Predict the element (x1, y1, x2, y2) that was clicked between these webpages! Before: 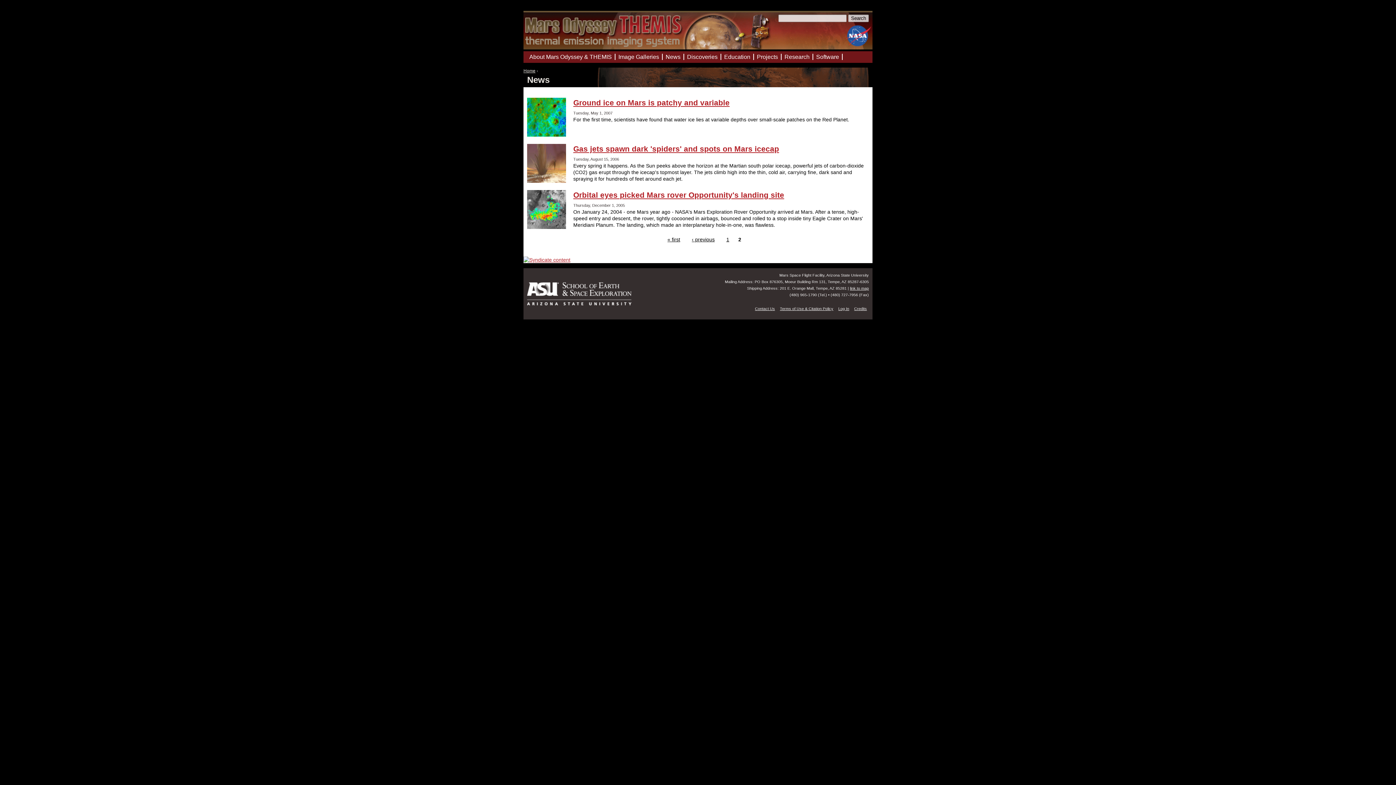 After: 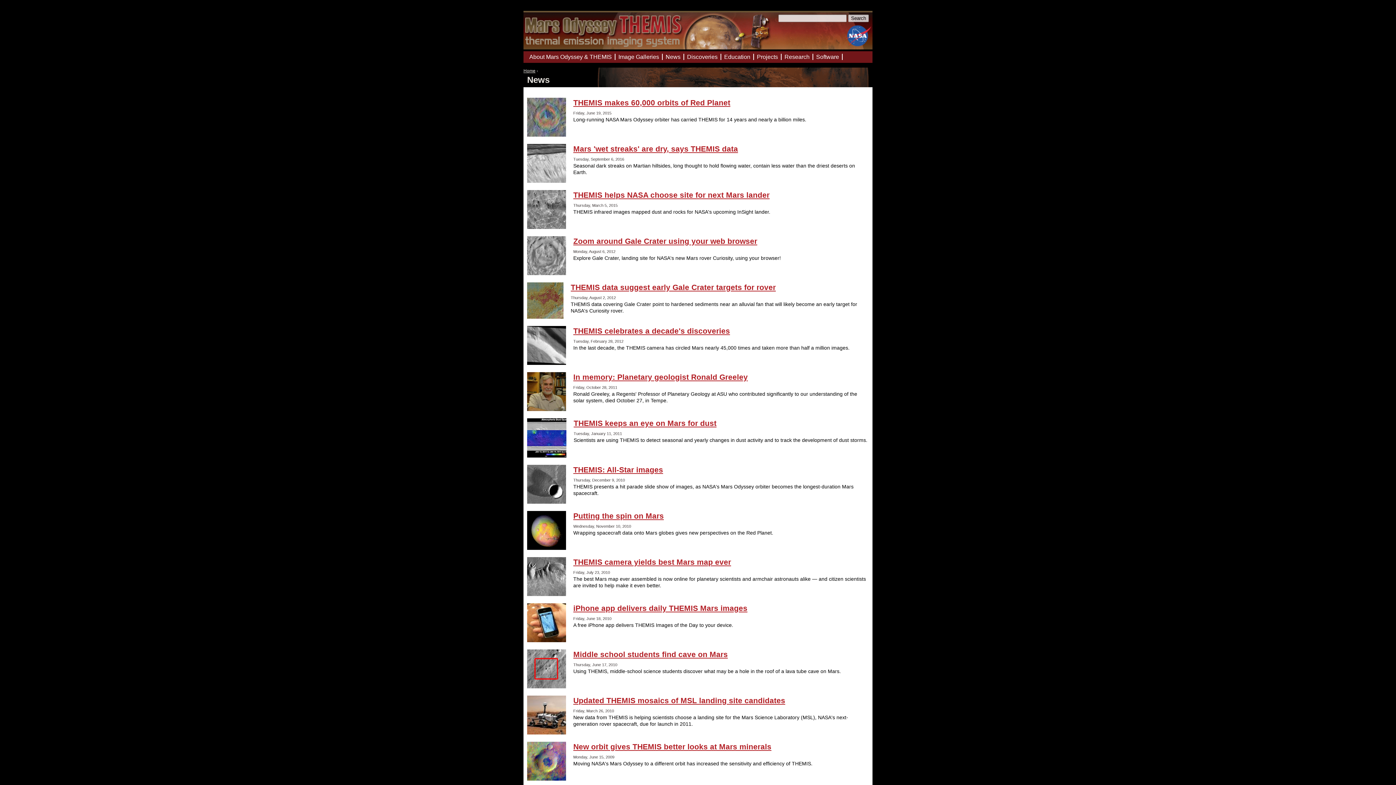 Action: label: ‹ previous bbox: (689, 234, 717, 245)